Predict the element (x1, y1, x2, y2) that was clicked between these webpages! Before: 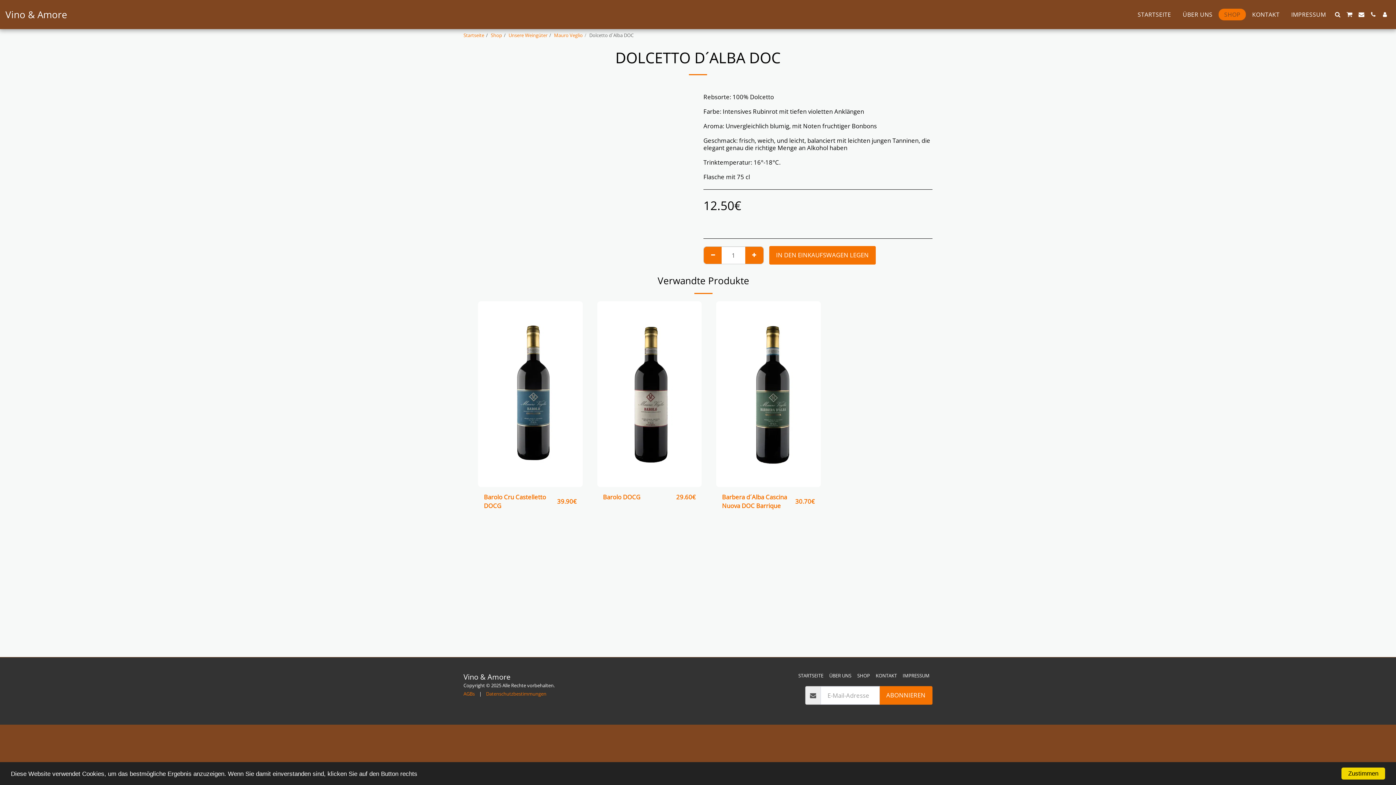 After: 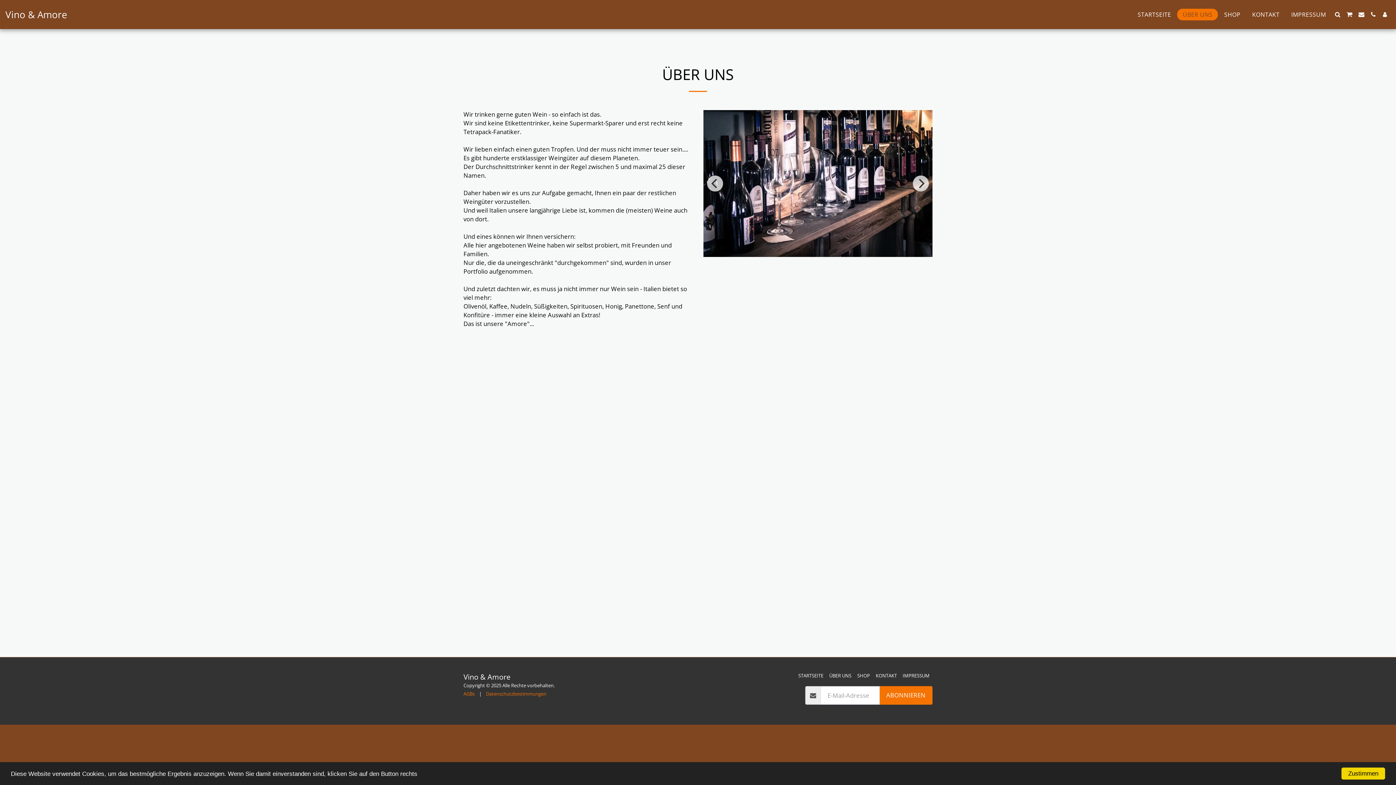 Action: label: ÜBER UNS bbox: (1177, 8, 1218, 20)